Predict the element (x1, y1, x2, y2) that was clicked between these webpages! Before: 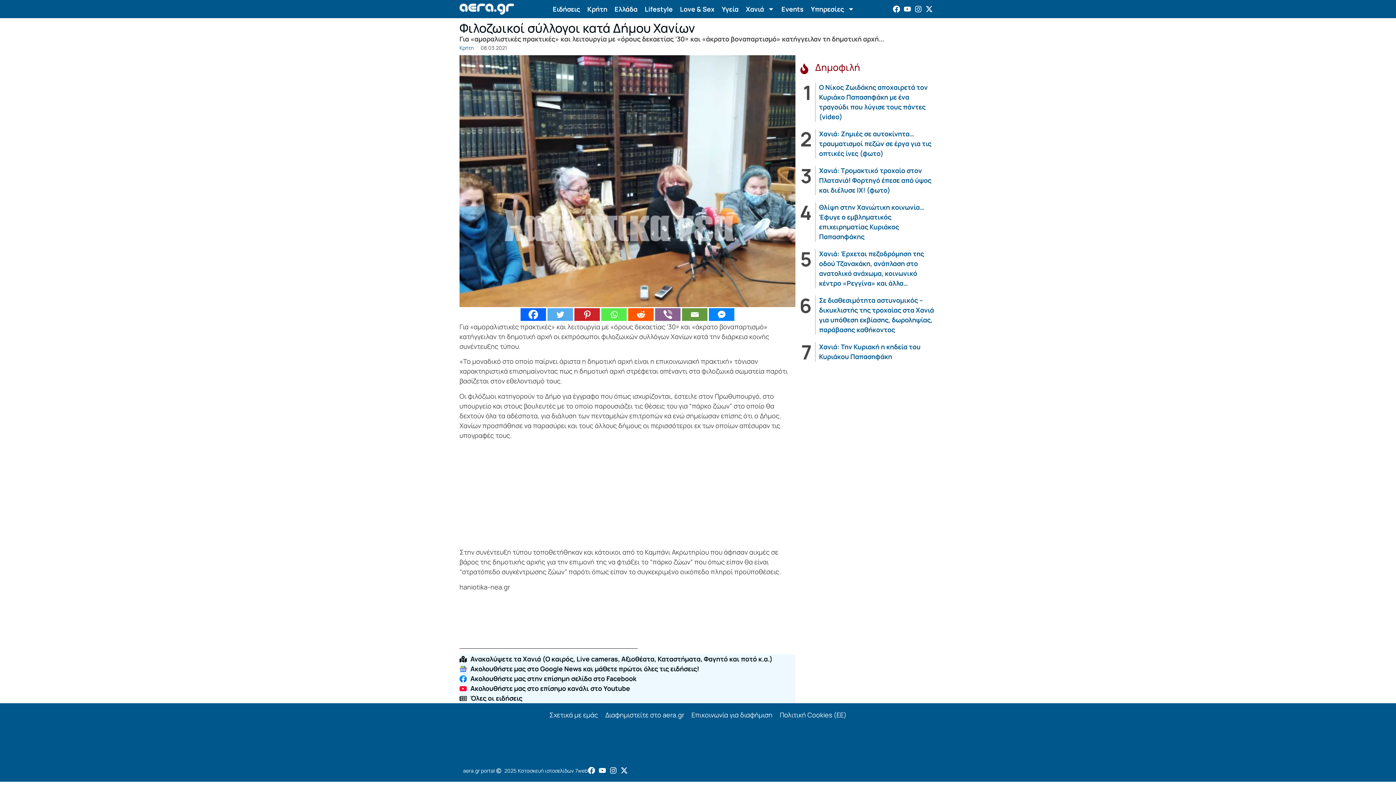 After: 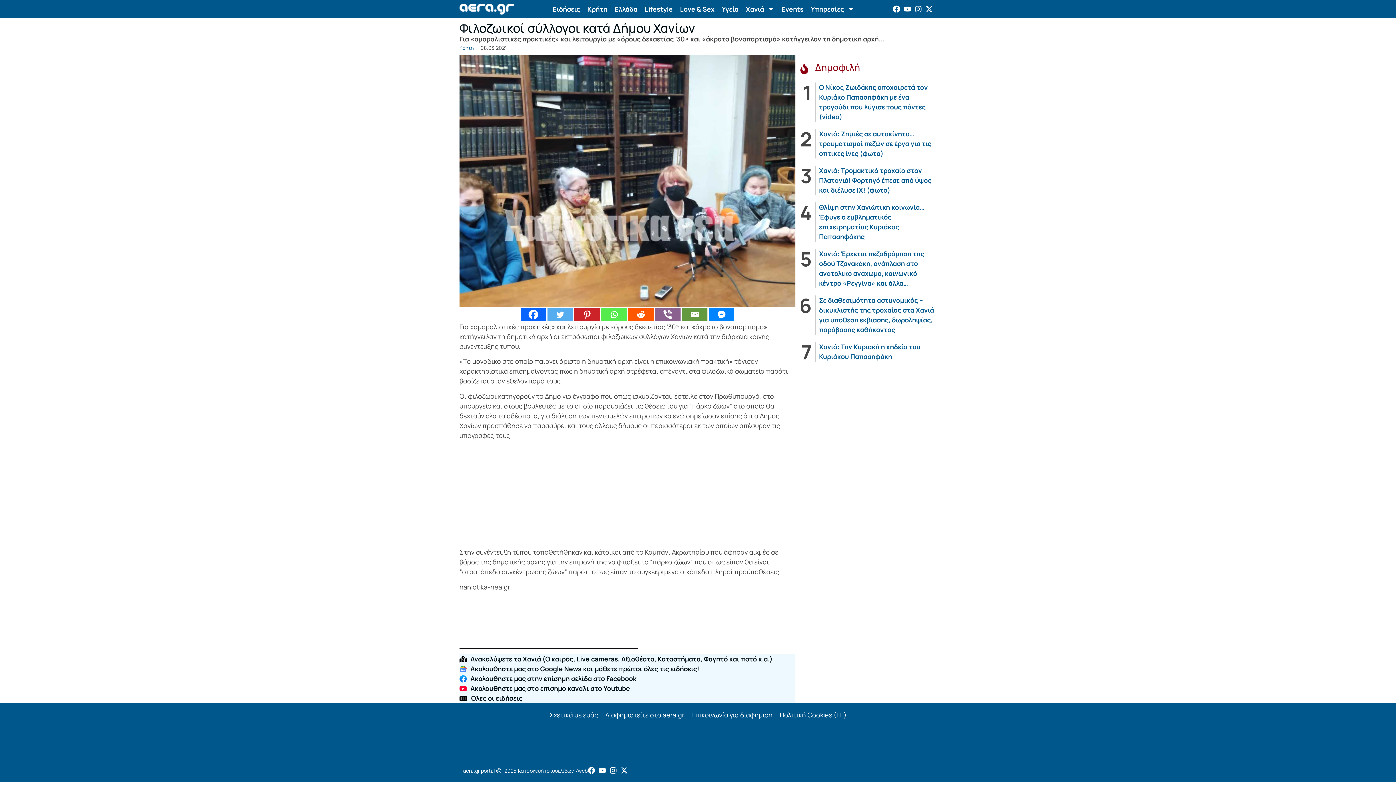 Action: label: Facebook bbox: (520, 308, 546, 321)